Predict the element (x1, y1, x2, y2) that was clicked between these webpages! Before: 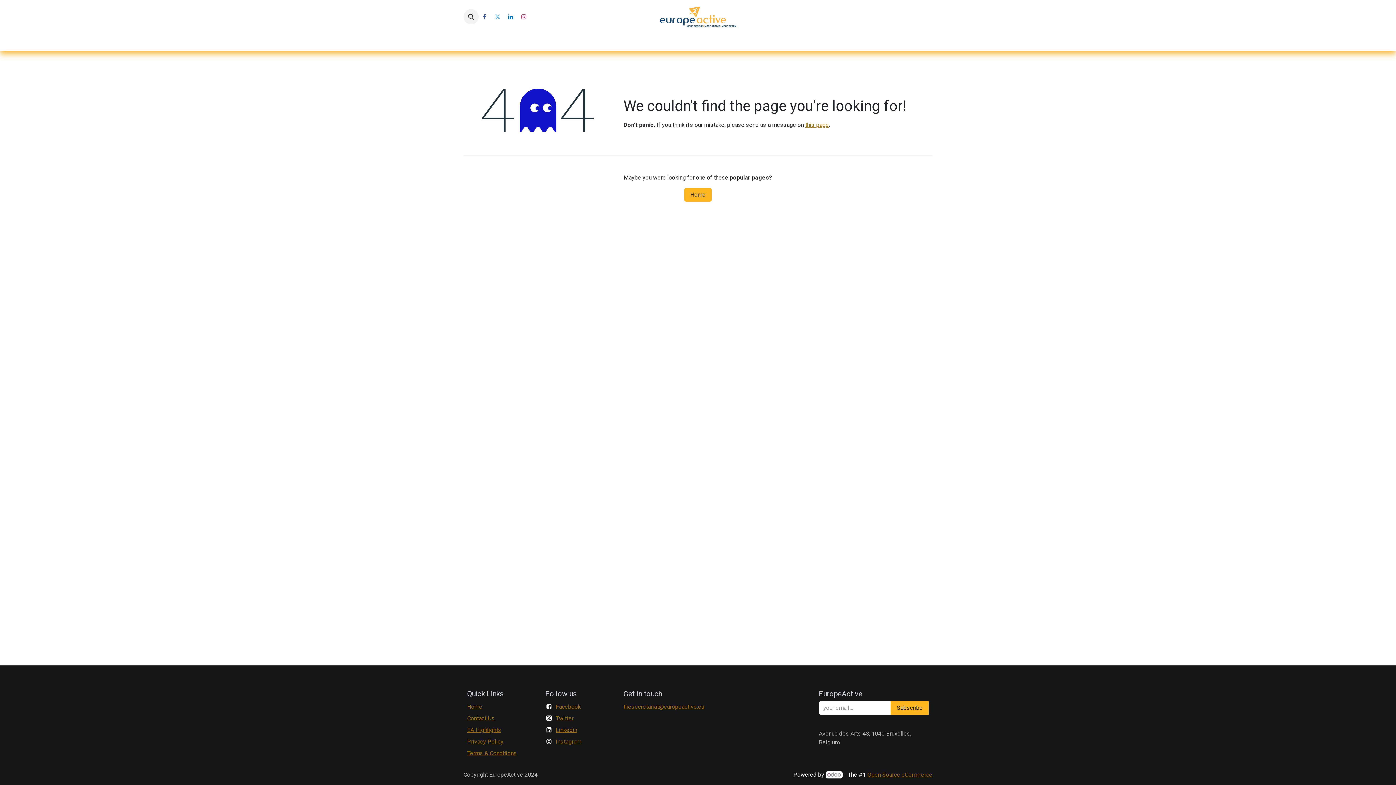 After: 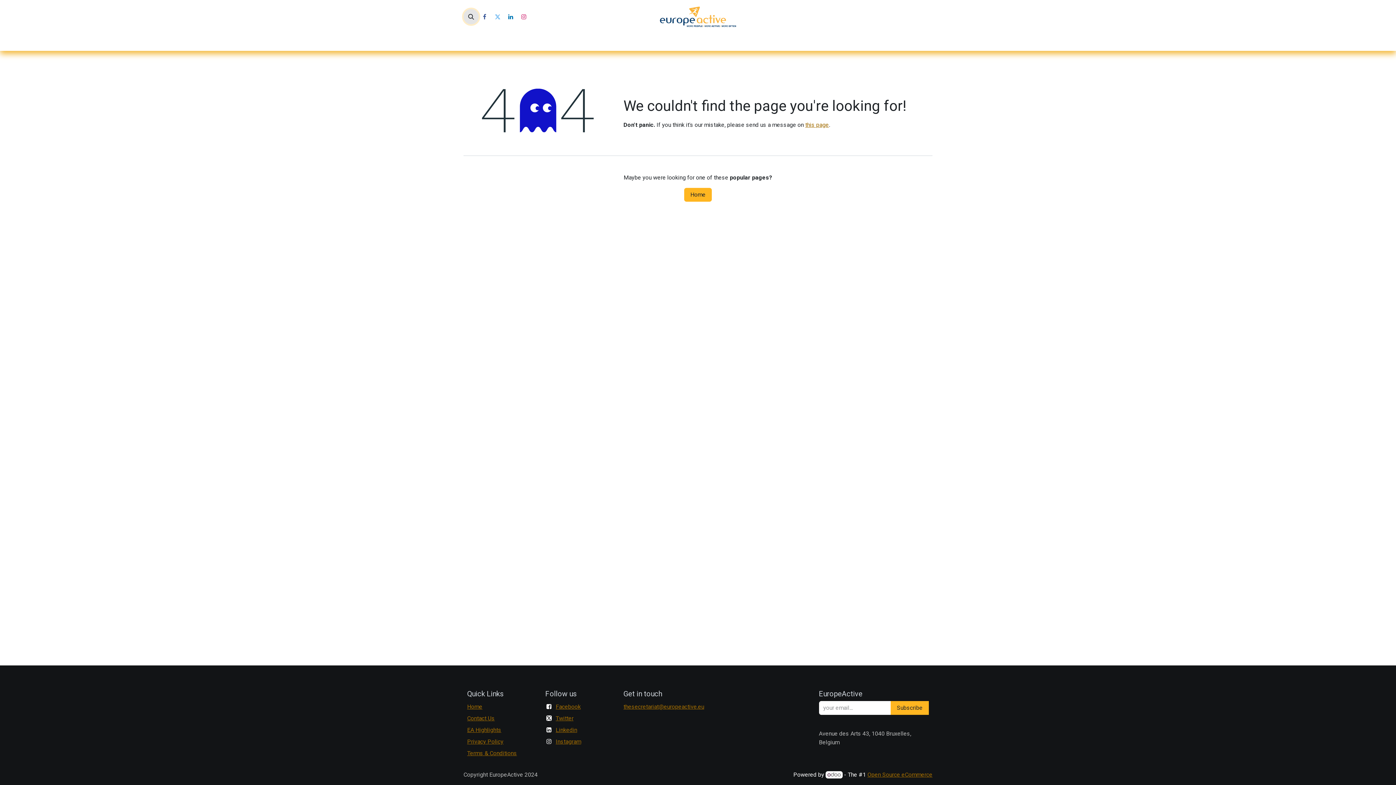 Action: bbox: (463, 9, 478, 24)